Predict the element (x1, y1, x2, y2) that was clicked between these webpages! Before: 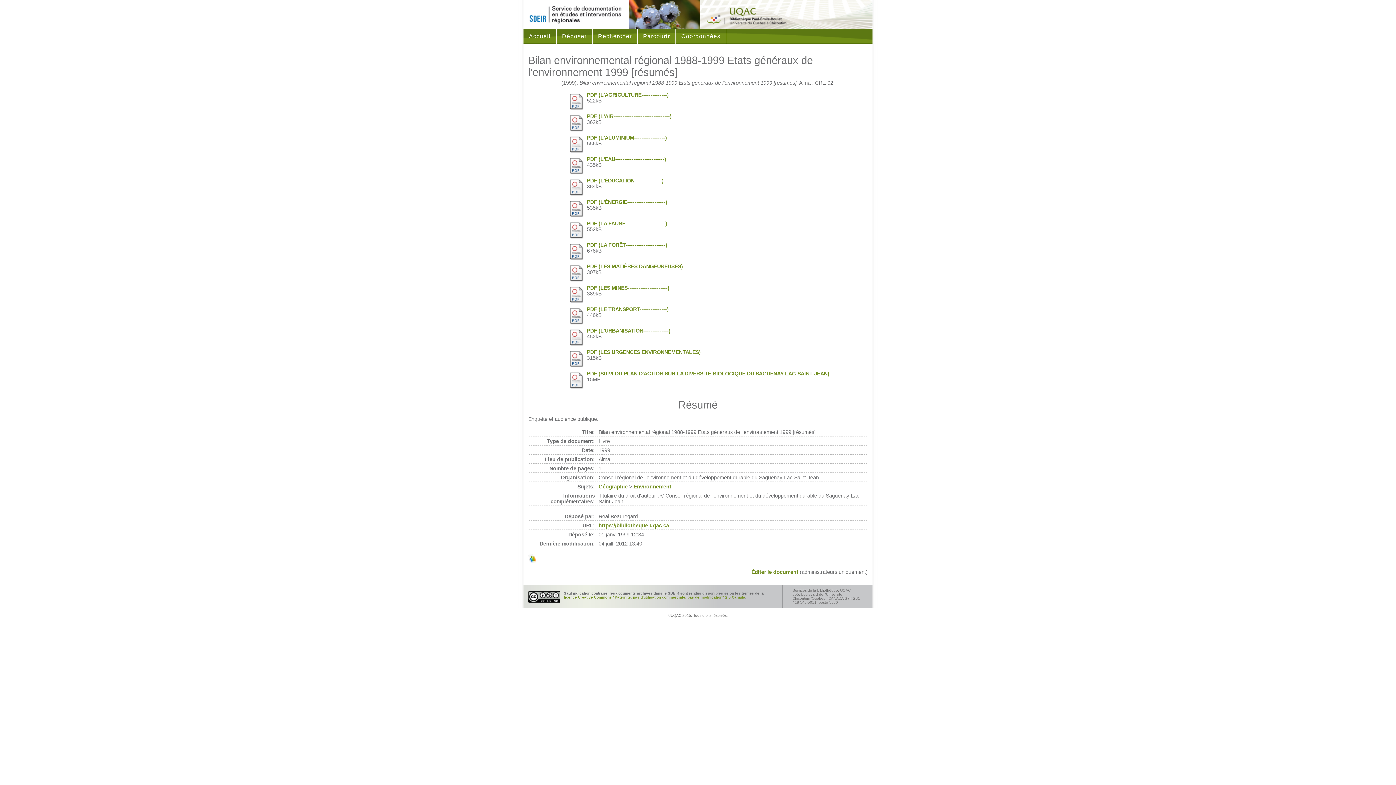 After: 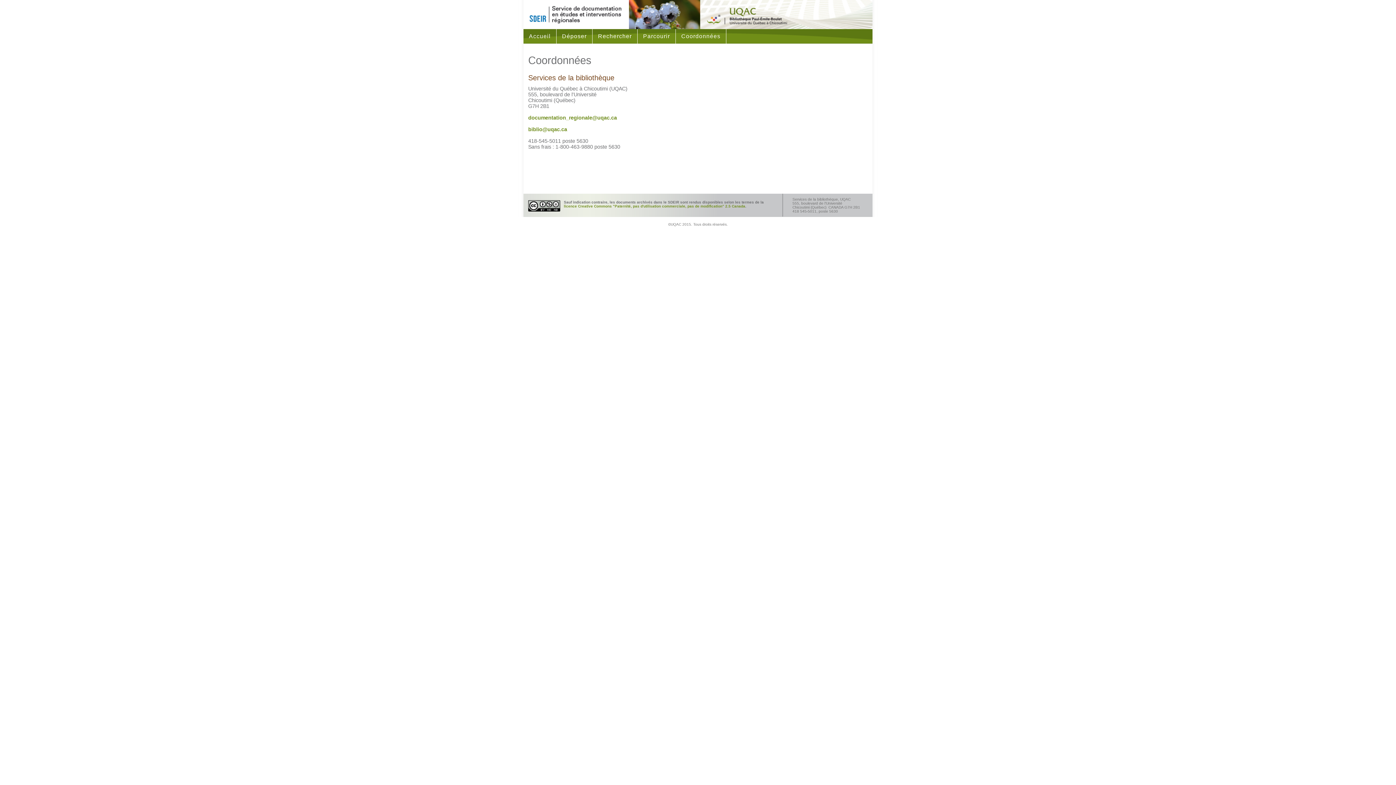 Action: label: Coordonnées bbox: (676, 29, 726, 43)